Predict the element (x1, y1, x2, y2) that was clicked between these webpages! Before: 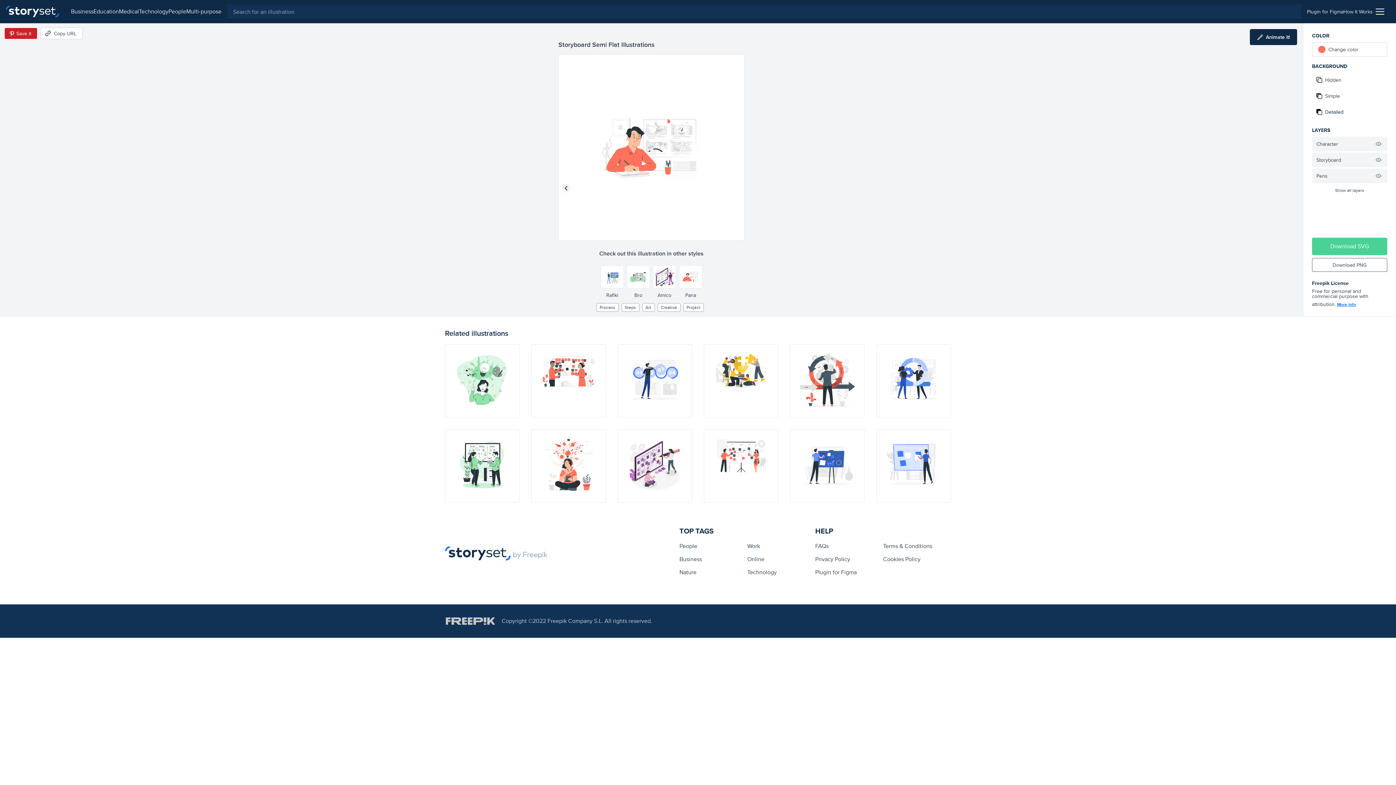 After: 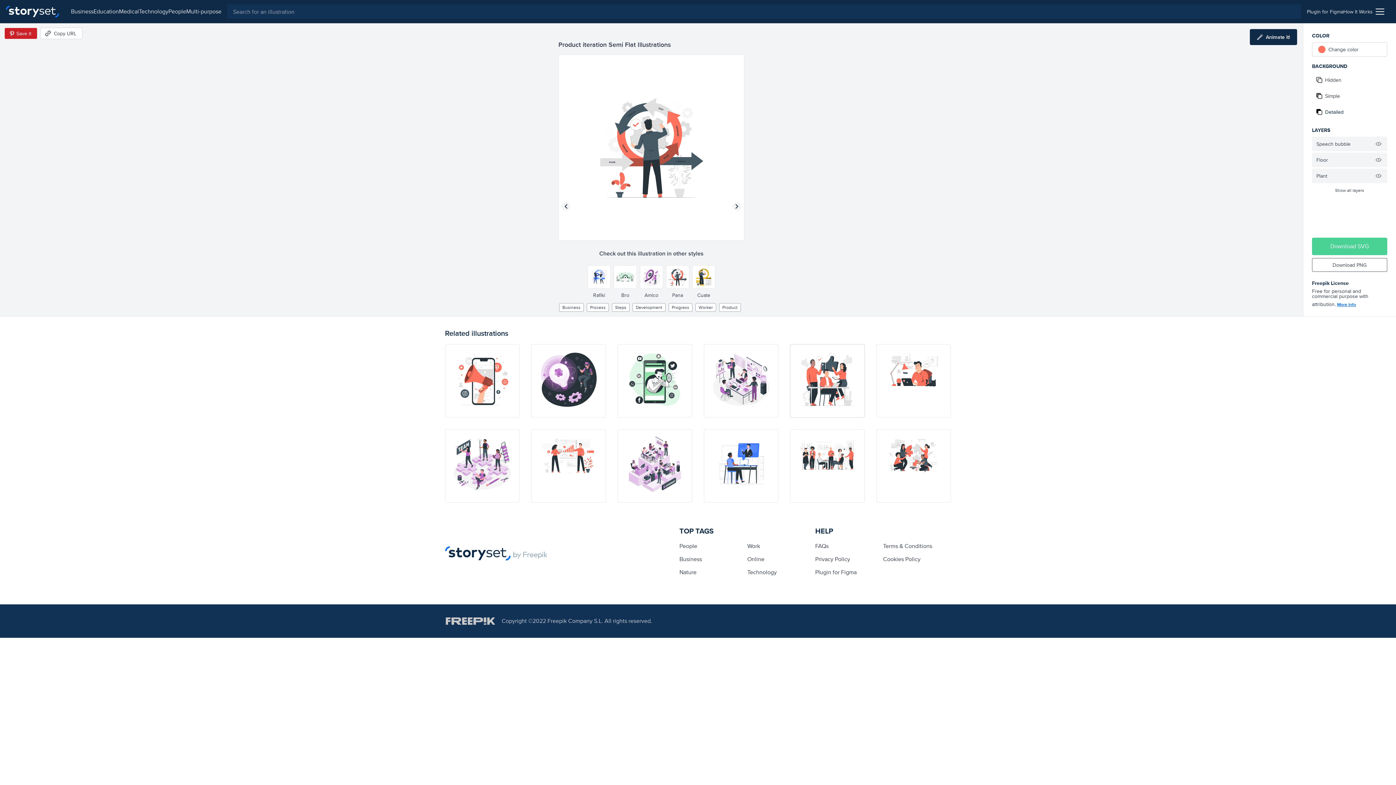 Action: bbox: (790, 344, 864, 417) label: illustration